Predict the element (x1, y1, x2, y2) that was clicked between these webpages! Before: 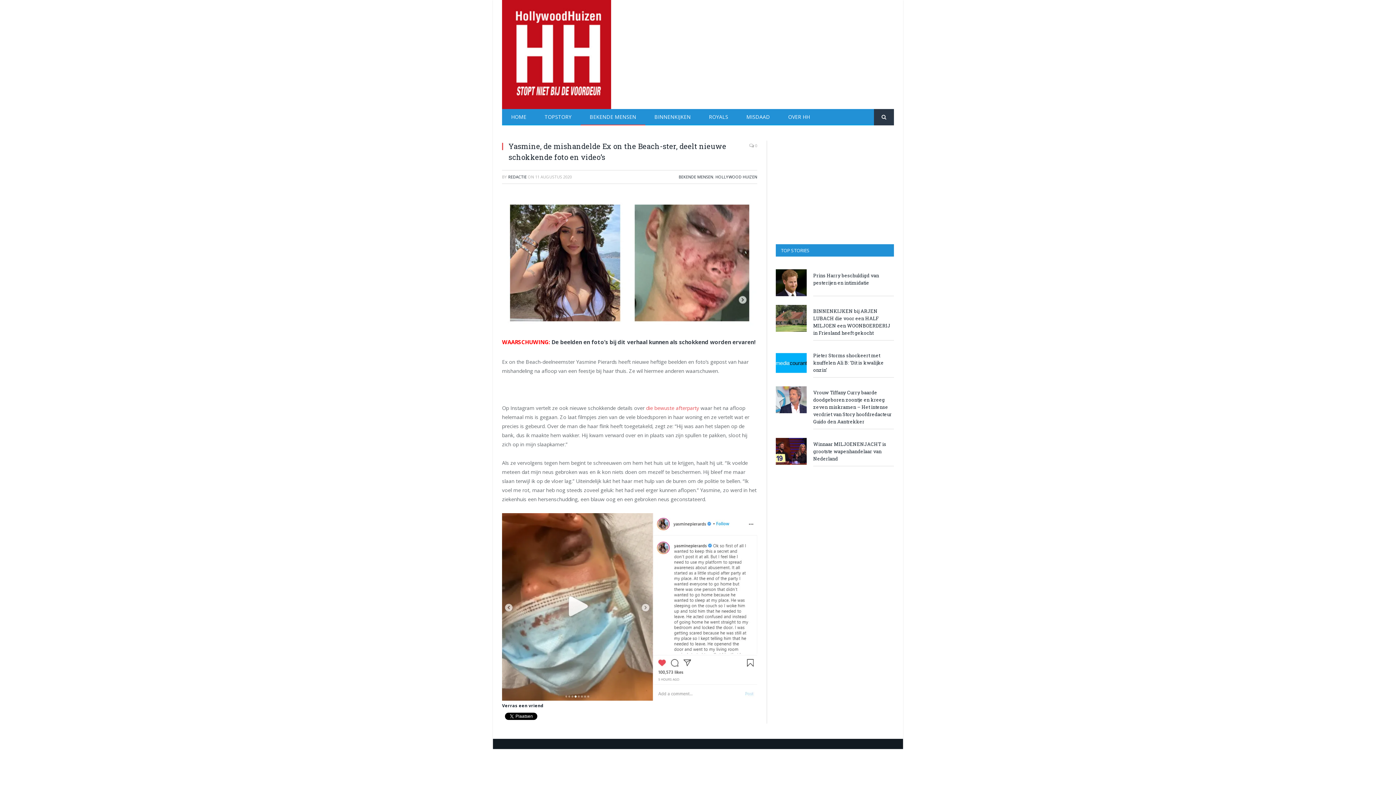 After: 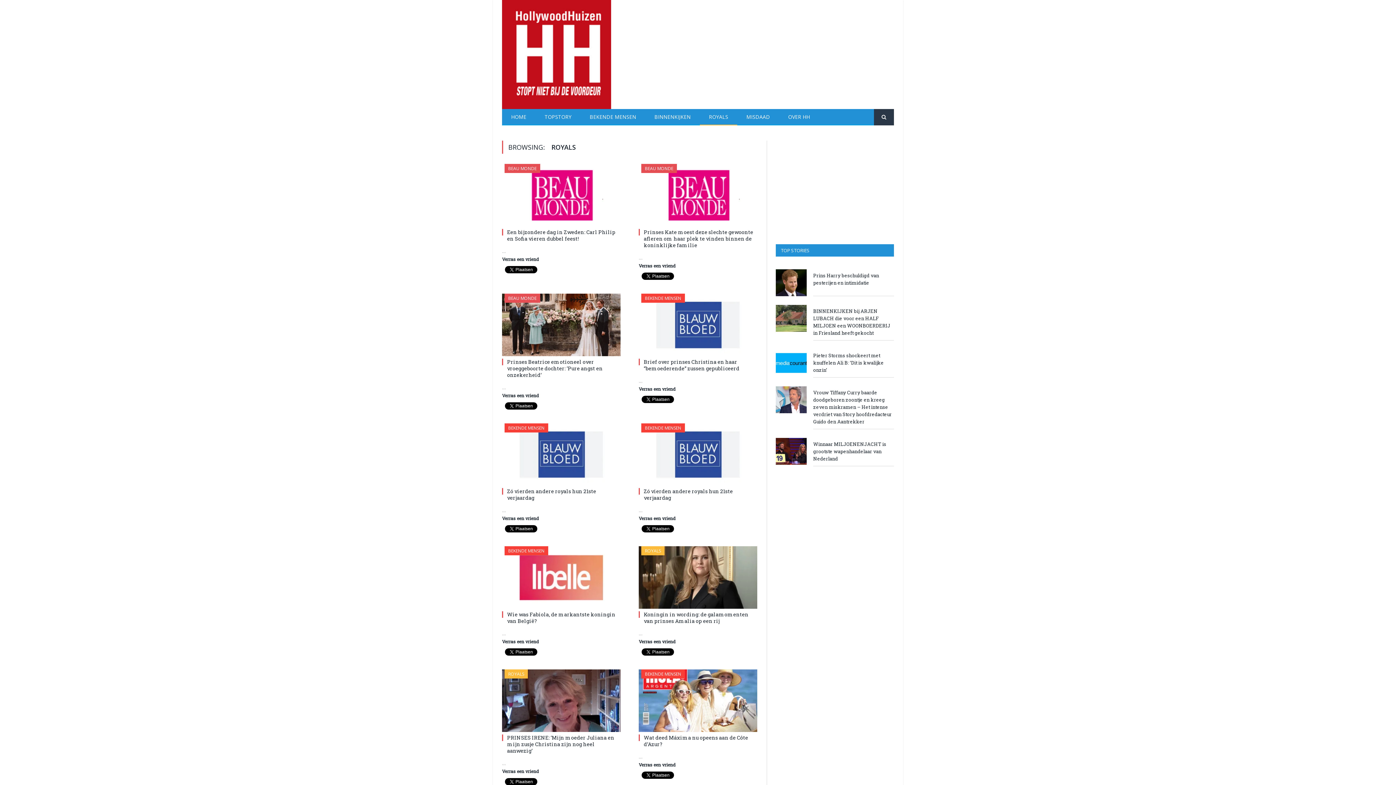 Action: bbox: (700, 109, 737, 125) label: ROYALS